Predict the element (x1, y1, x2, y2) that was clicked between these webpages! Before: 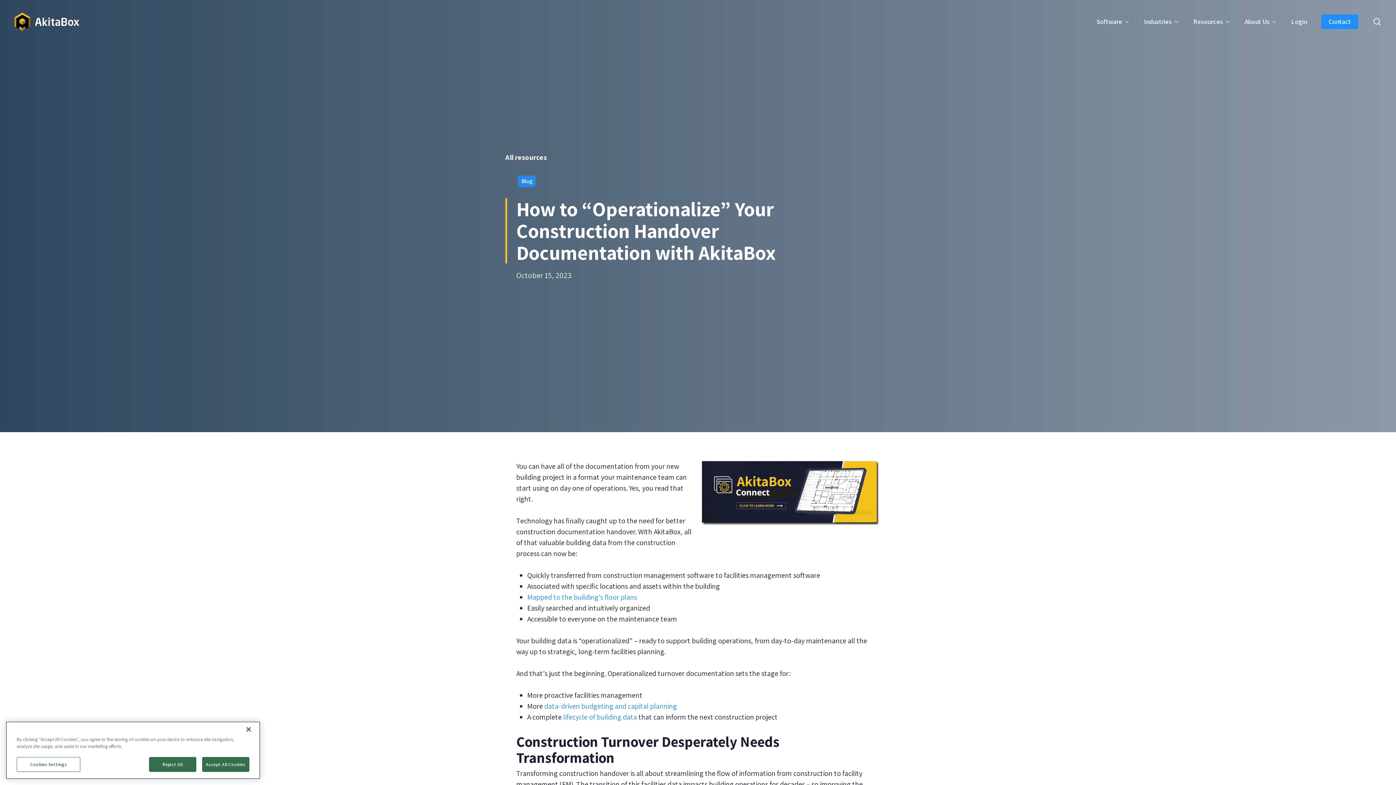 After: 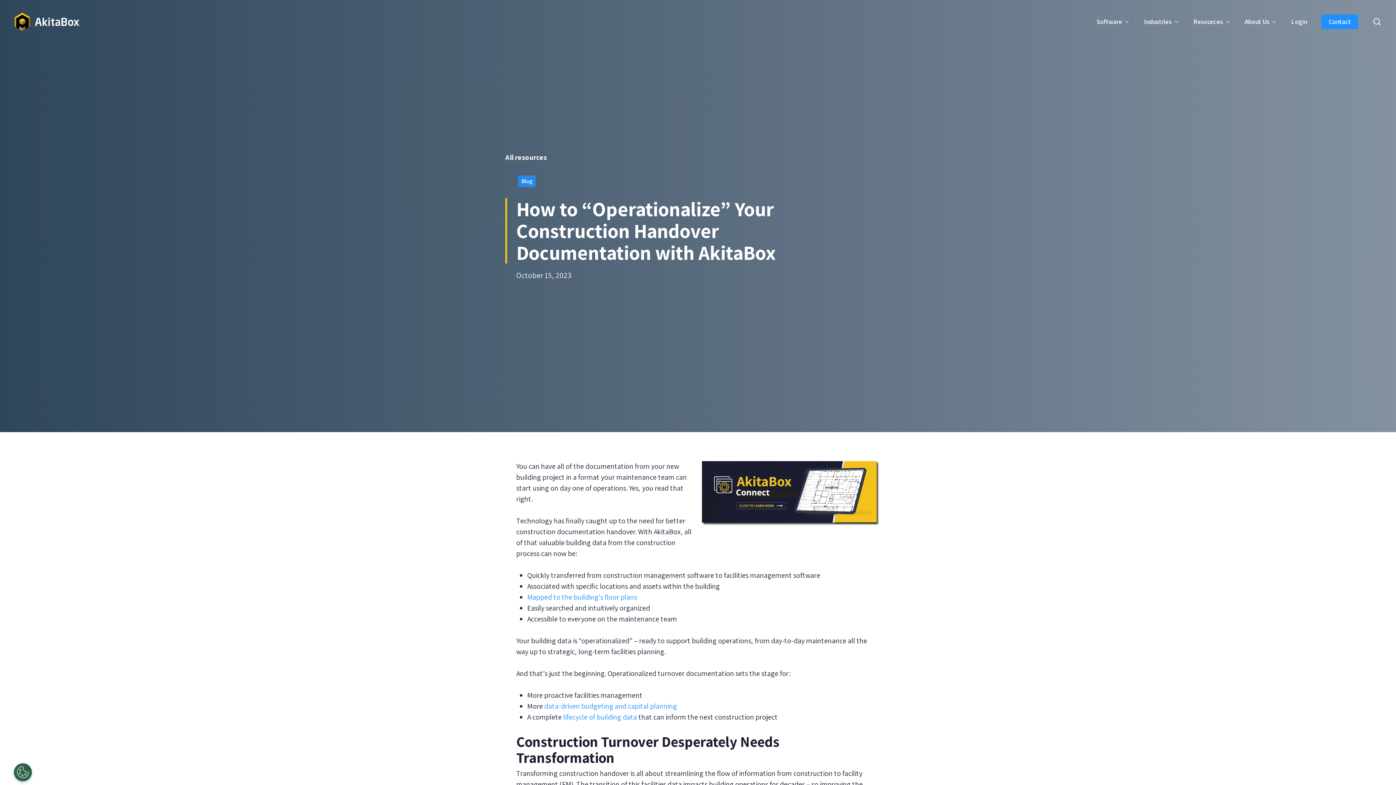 Action: bbox: (240, 721, 256, 737) label: Close